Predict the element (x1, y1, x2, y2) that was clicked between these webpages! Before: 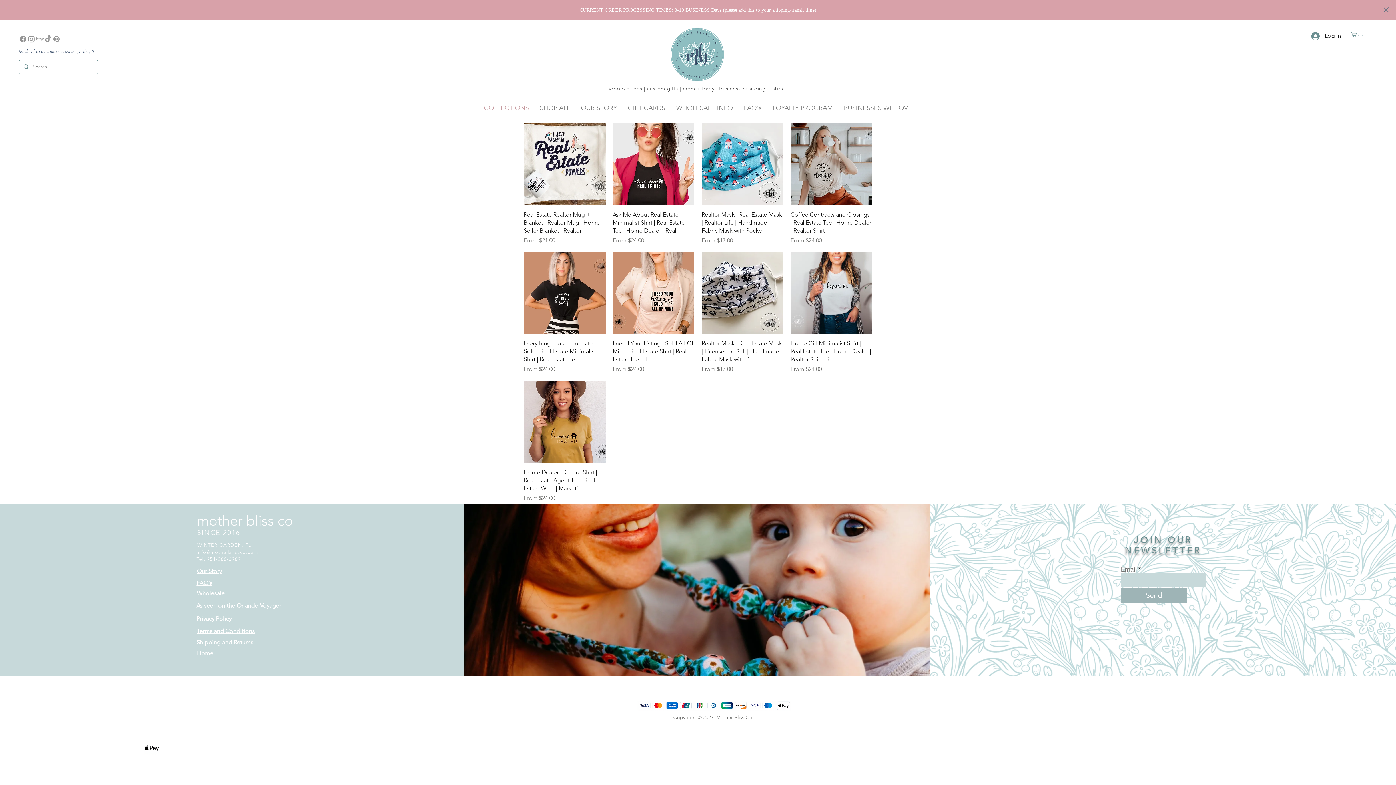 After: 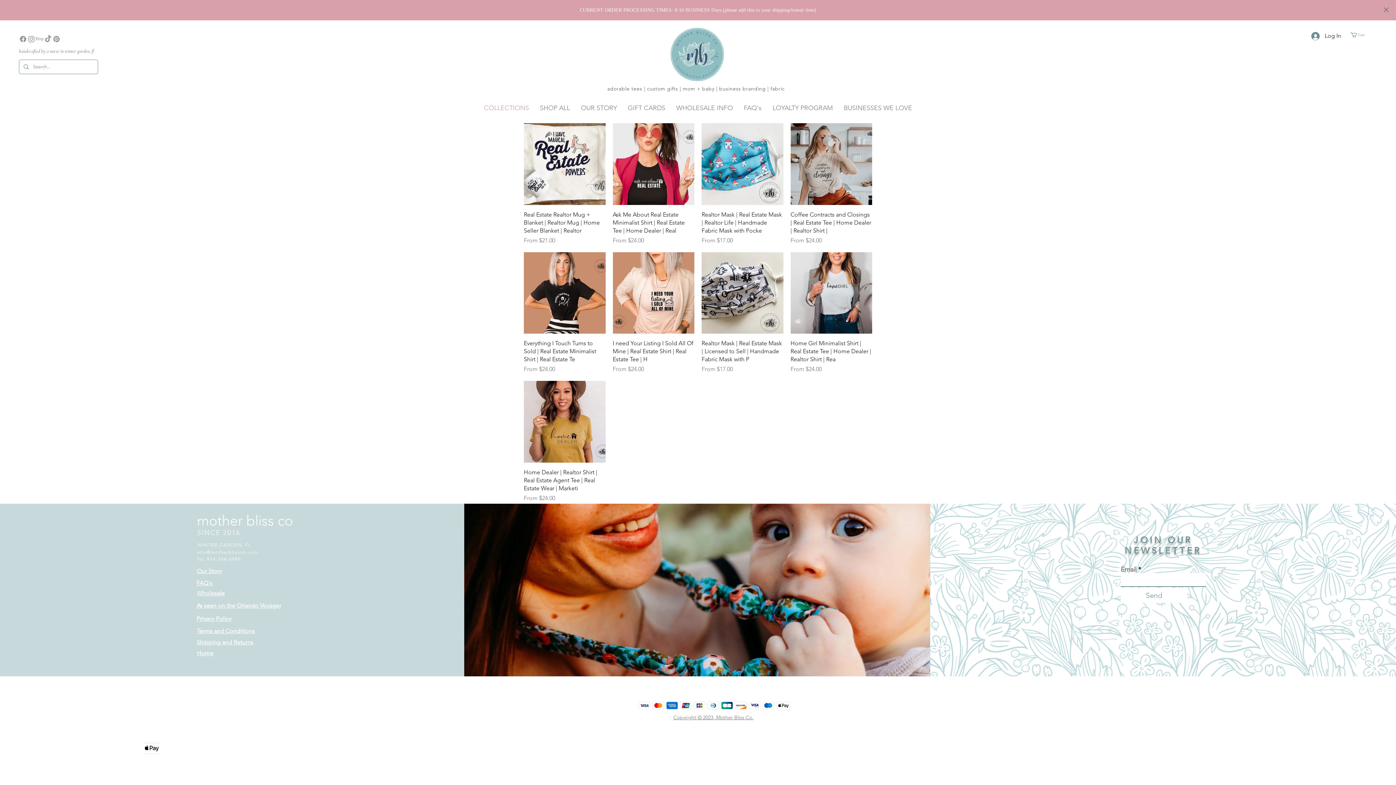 Action: label: Send bbox: (1121, 588, 1187, 603)